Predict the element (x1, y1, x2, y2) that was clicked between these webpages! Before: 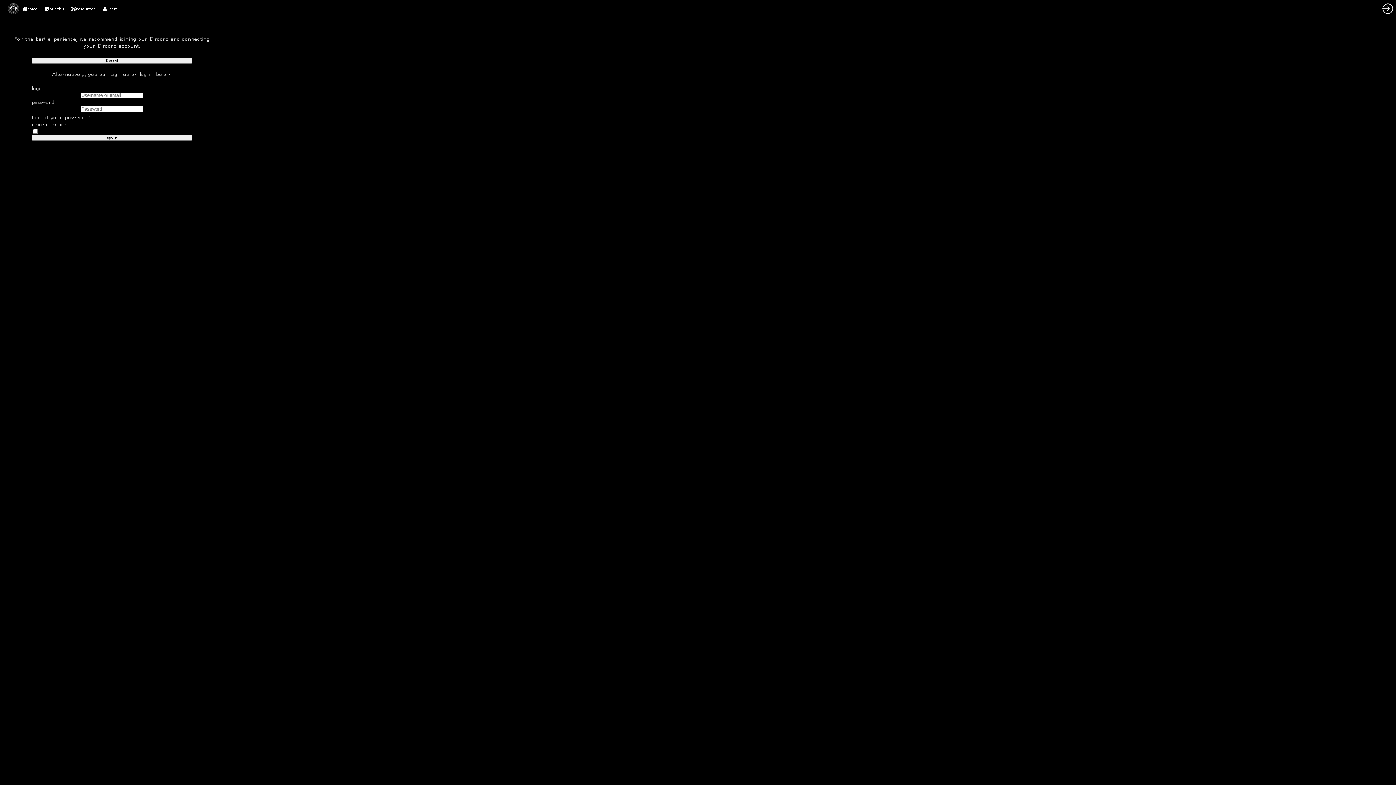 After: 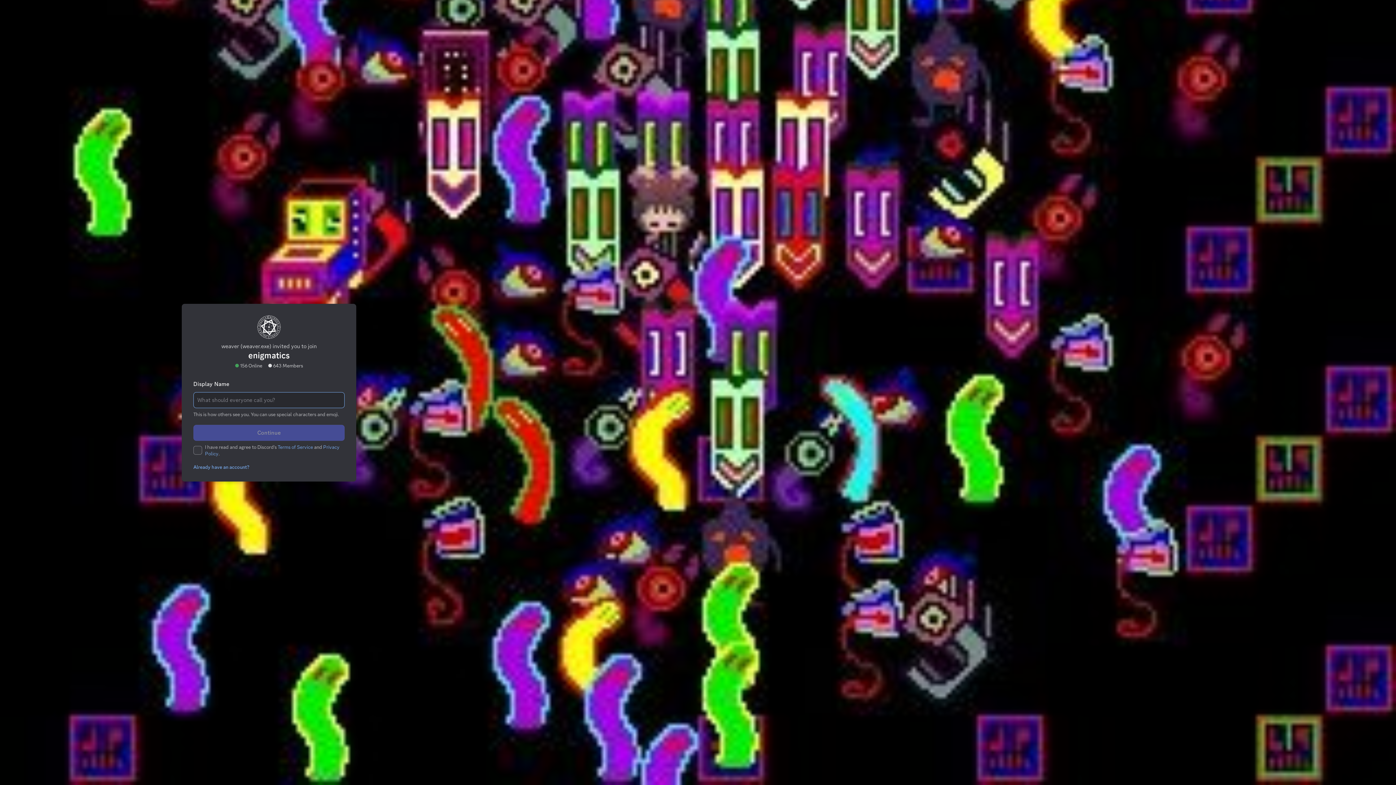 Action: bbox: (149, 36, 168, 42) label: Discord